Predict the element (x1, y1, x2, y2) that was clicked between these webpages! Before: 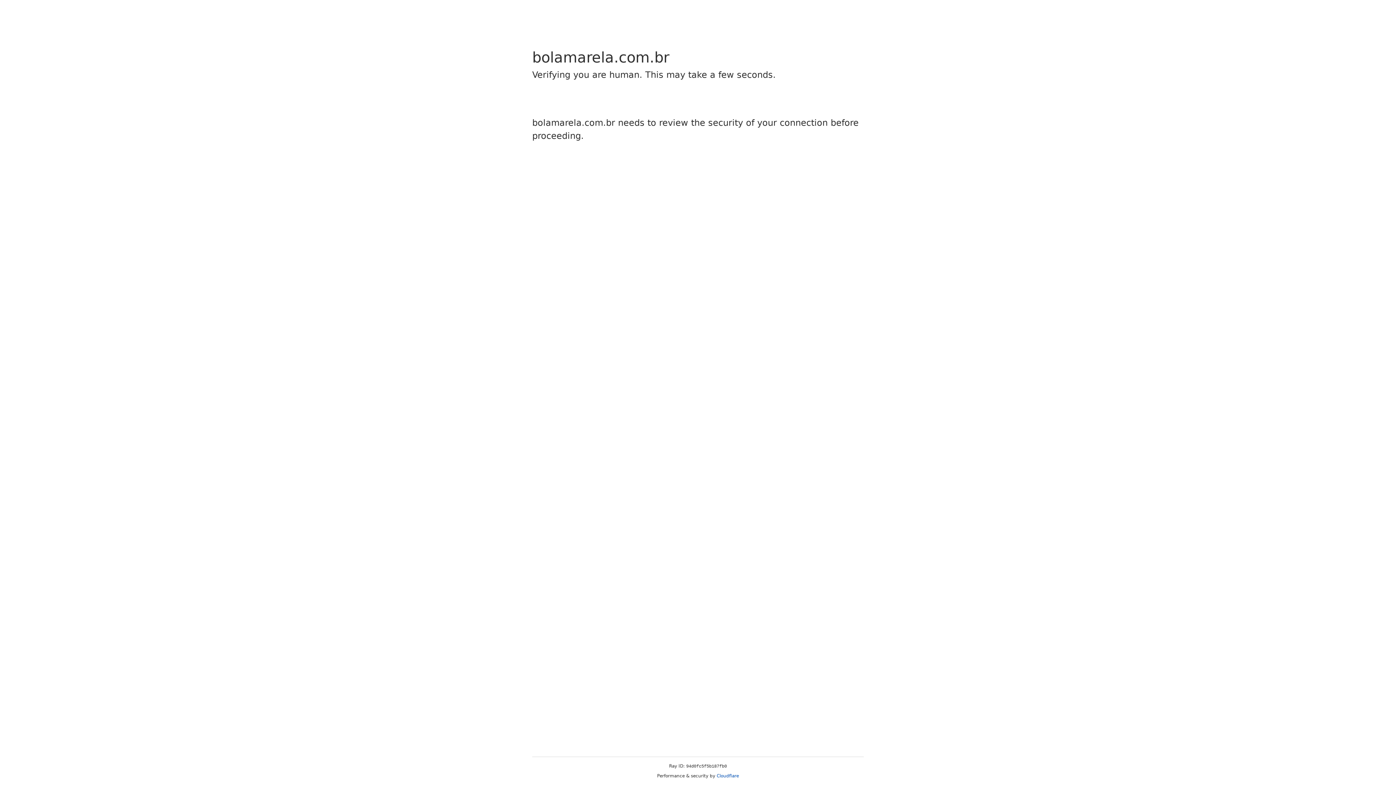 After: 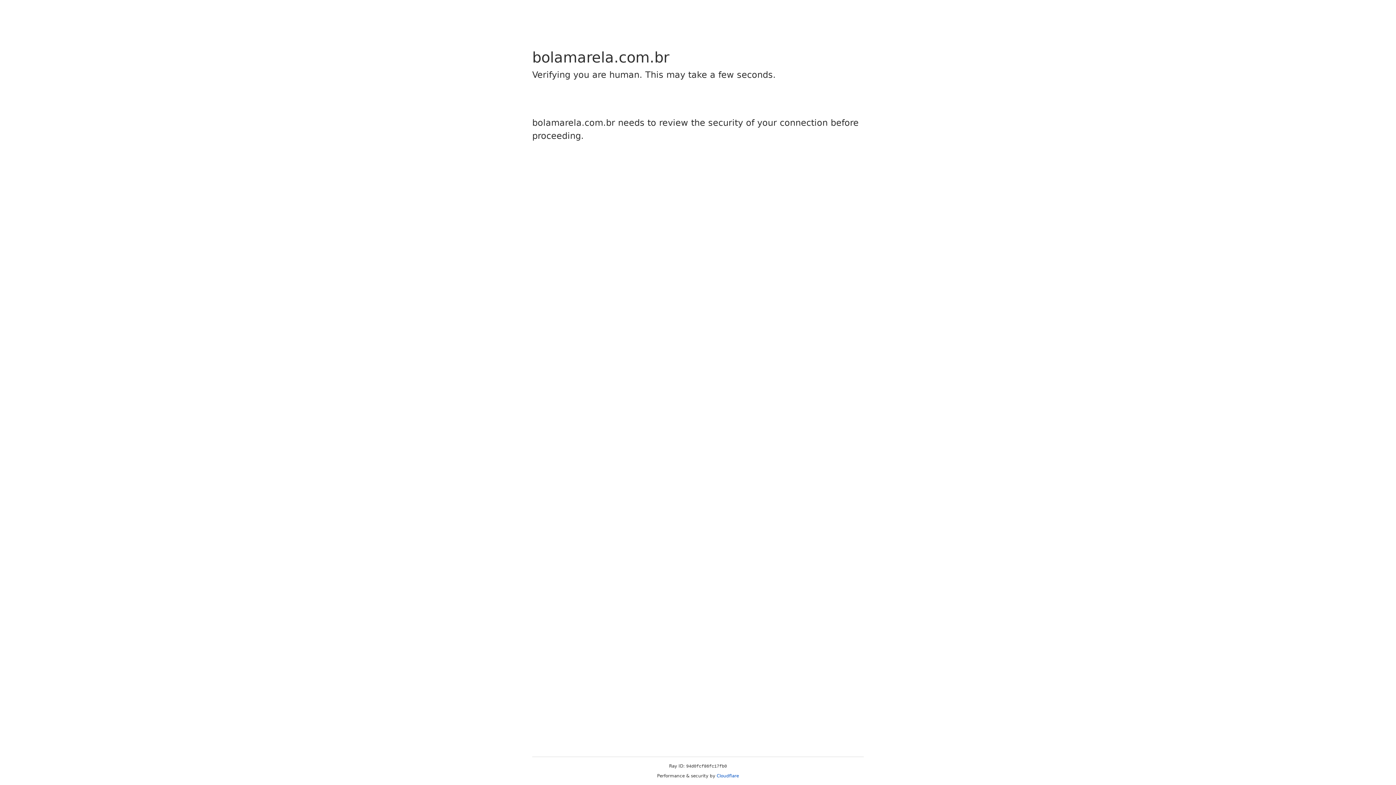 Action: bbox: (716, 773, 739, 778) label: Cloudflare